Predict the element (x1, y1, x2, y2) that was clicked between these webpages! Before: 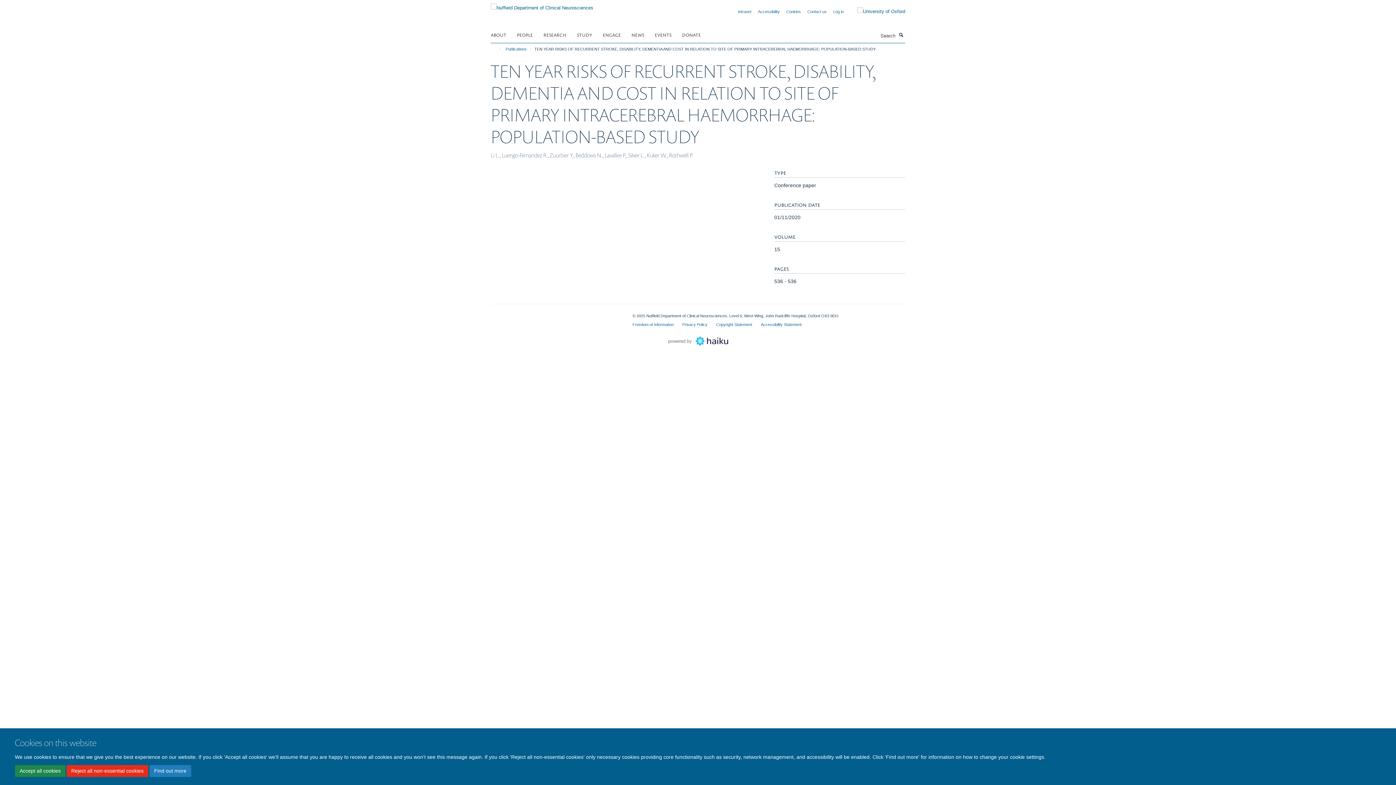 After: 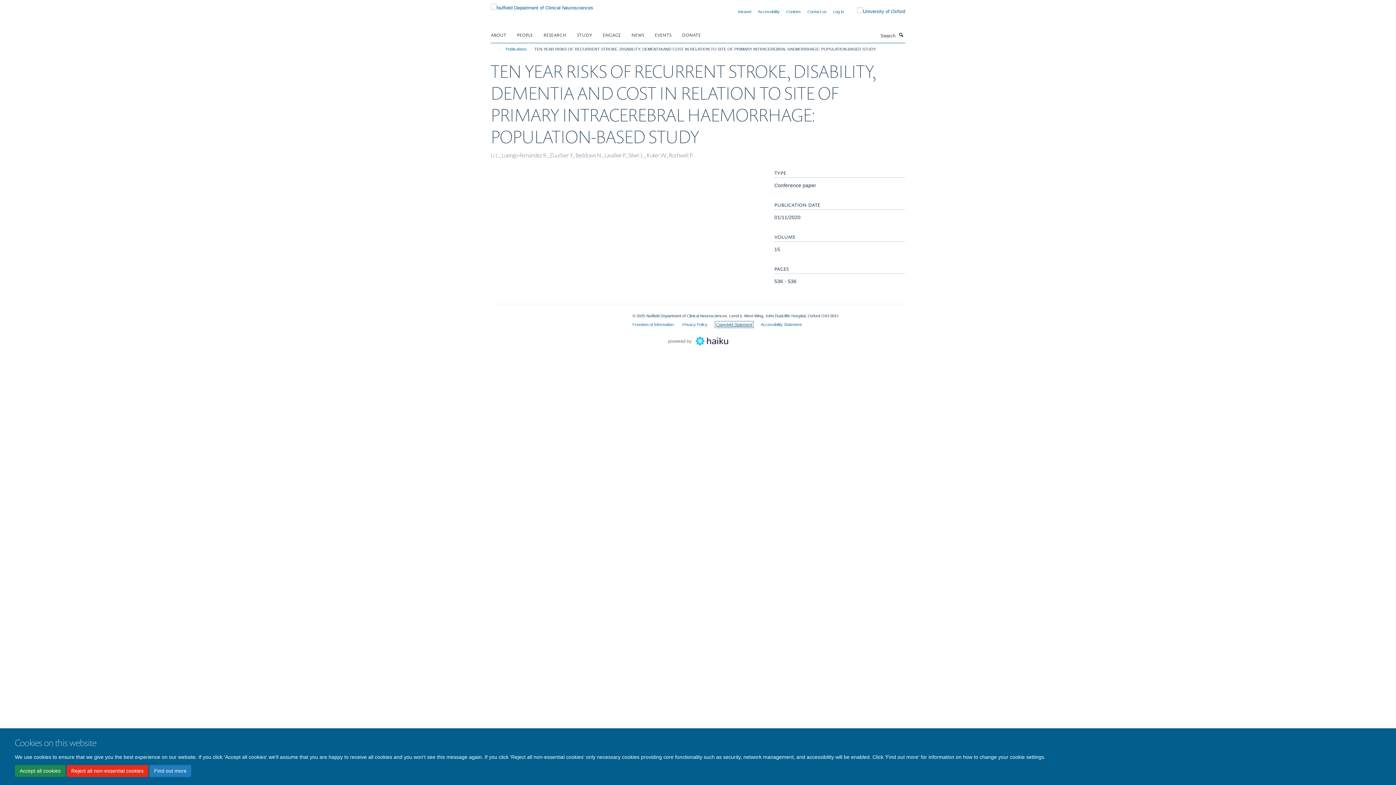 Action: label: Copyright Statement bbox: (716, 322, 752, 326)